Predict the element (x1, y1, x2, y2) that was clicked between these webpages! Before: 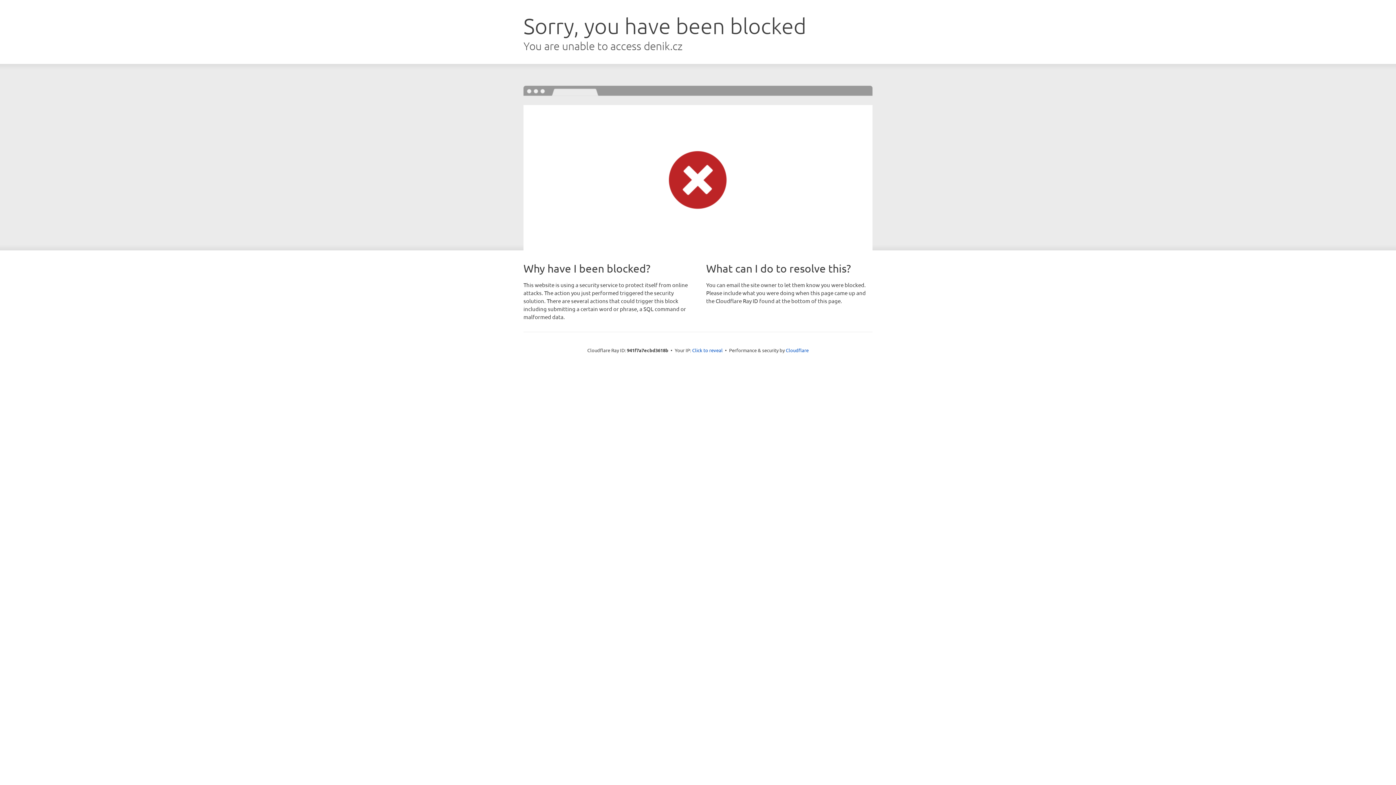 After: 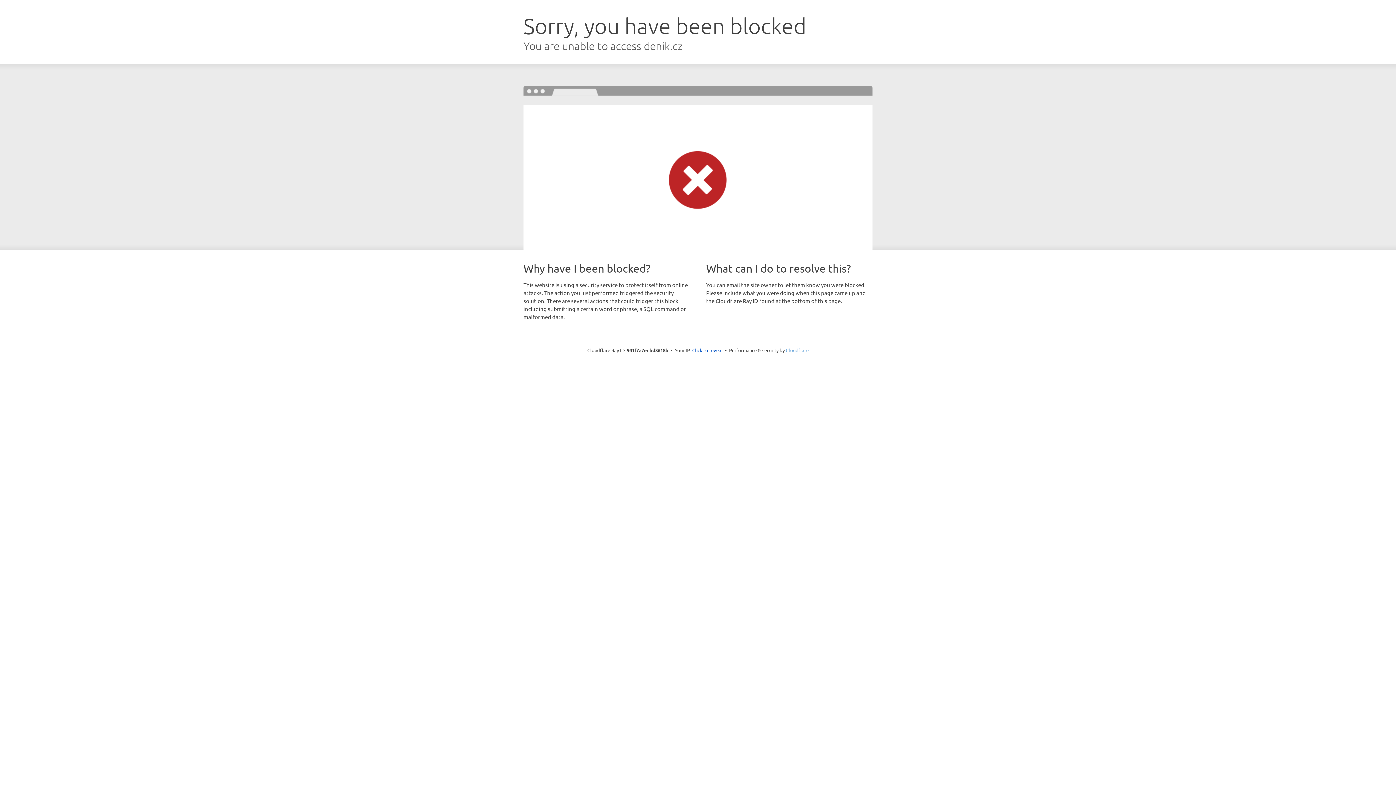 Action: bbox: (786, 347, 808, 353) label: Cloudflare